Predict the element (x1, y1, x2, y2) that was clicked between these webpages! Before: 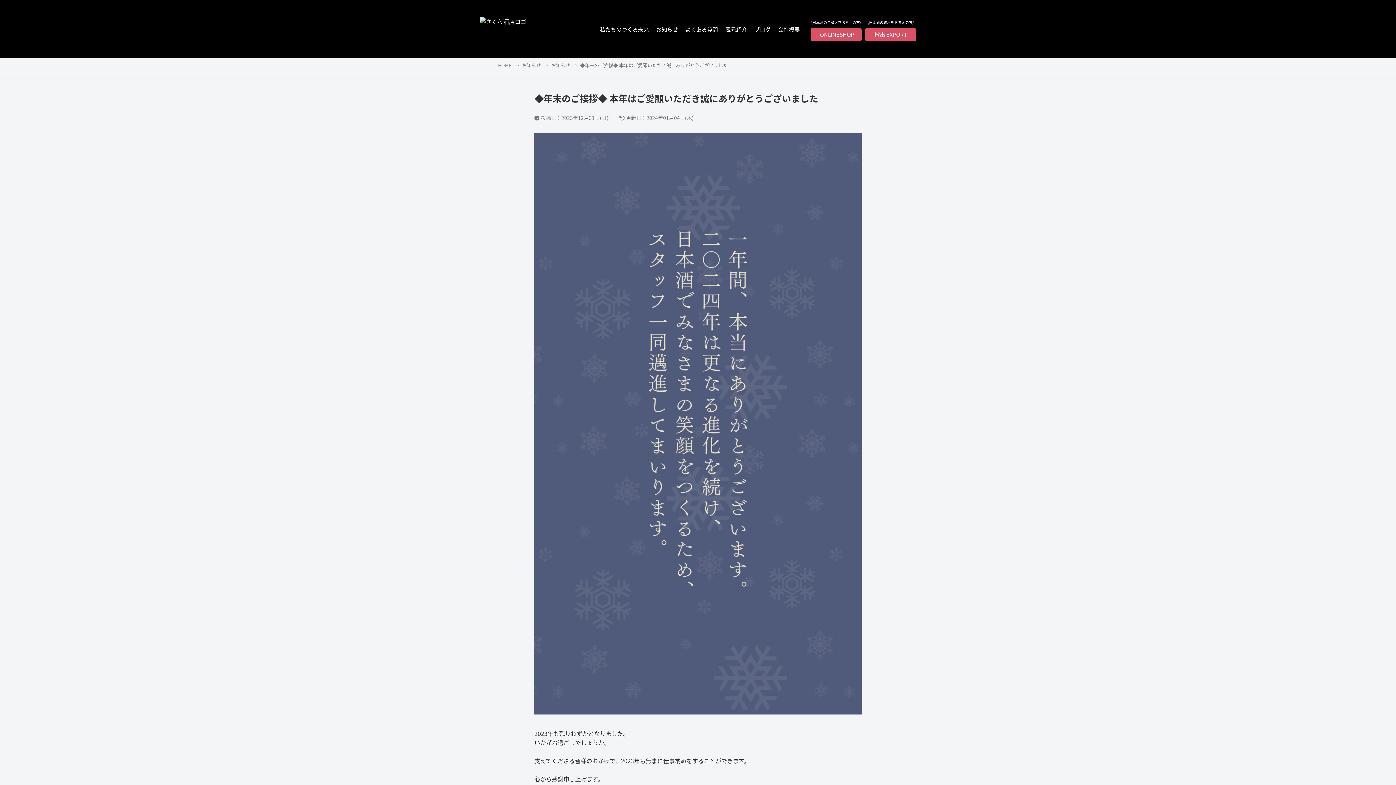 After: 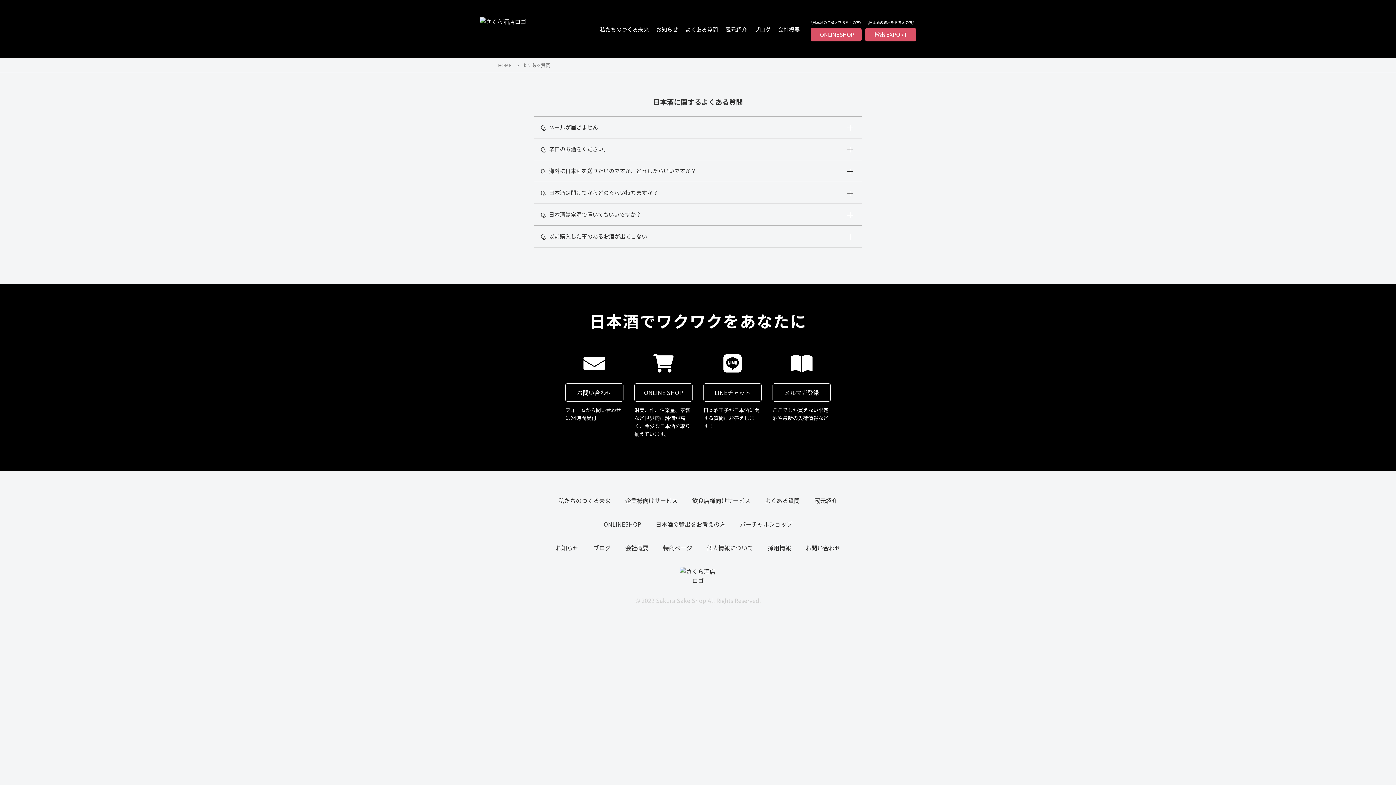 Action: label: よくある質問 bbox: (685, 25, 718, 33)